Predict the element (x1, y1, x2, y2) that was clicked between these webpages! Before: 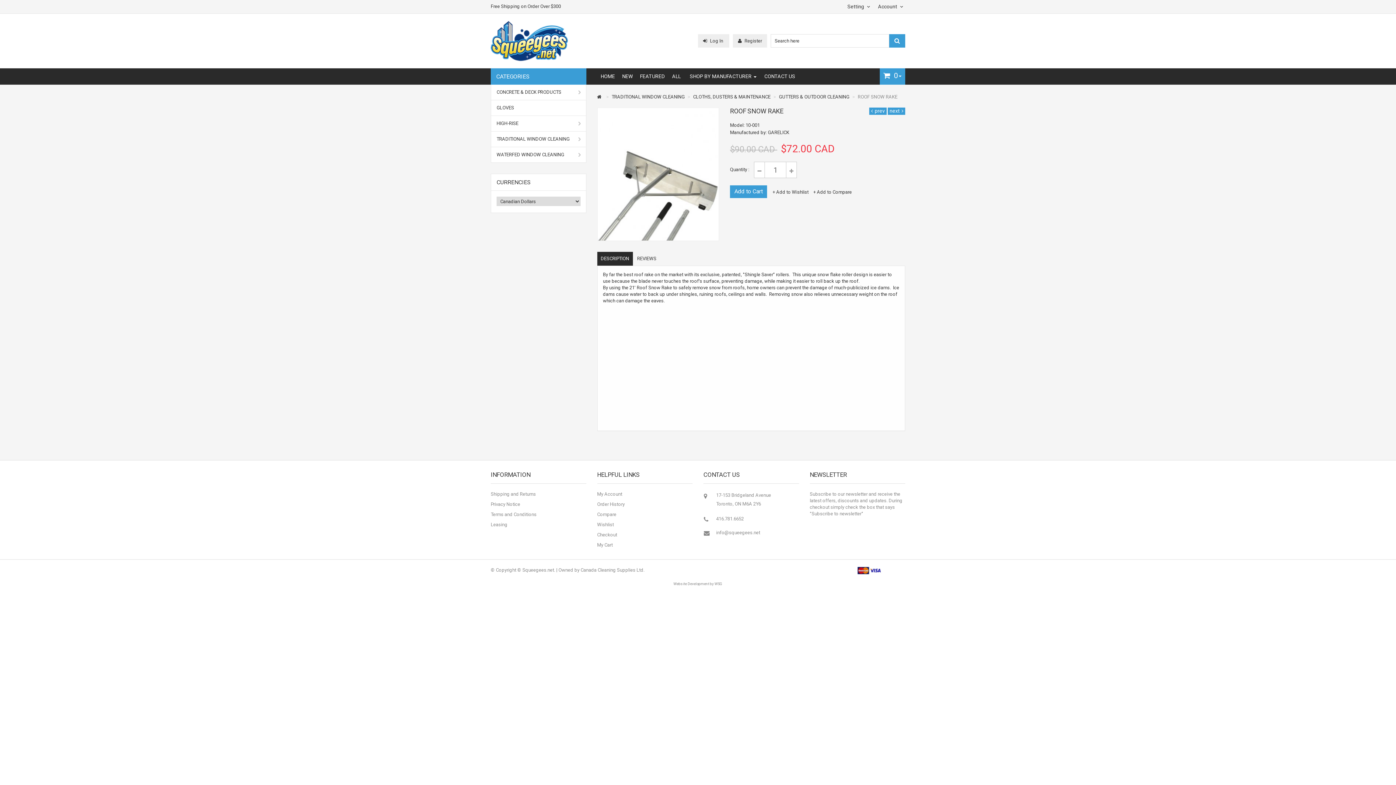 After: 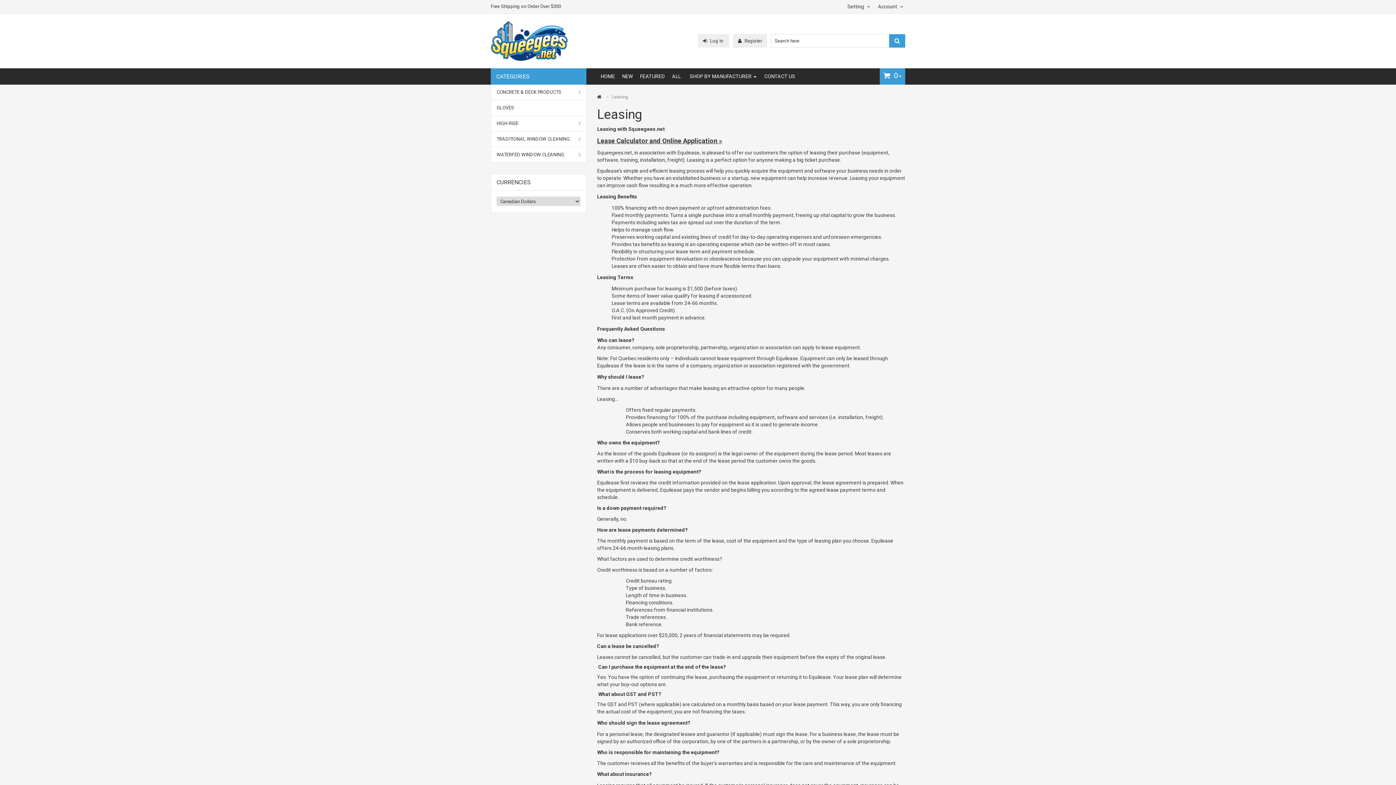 Action: bbox: (490, 522, 507, 527) label: Leasing